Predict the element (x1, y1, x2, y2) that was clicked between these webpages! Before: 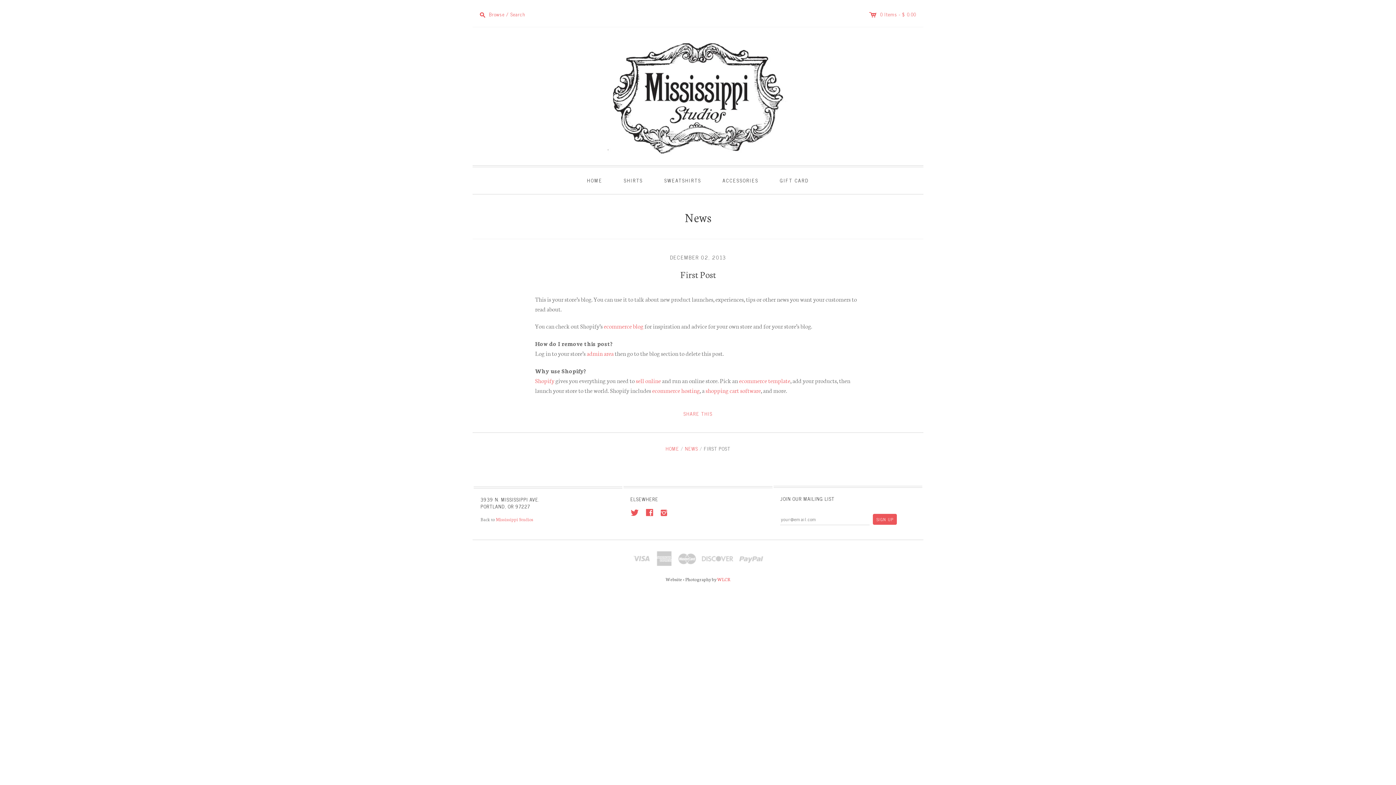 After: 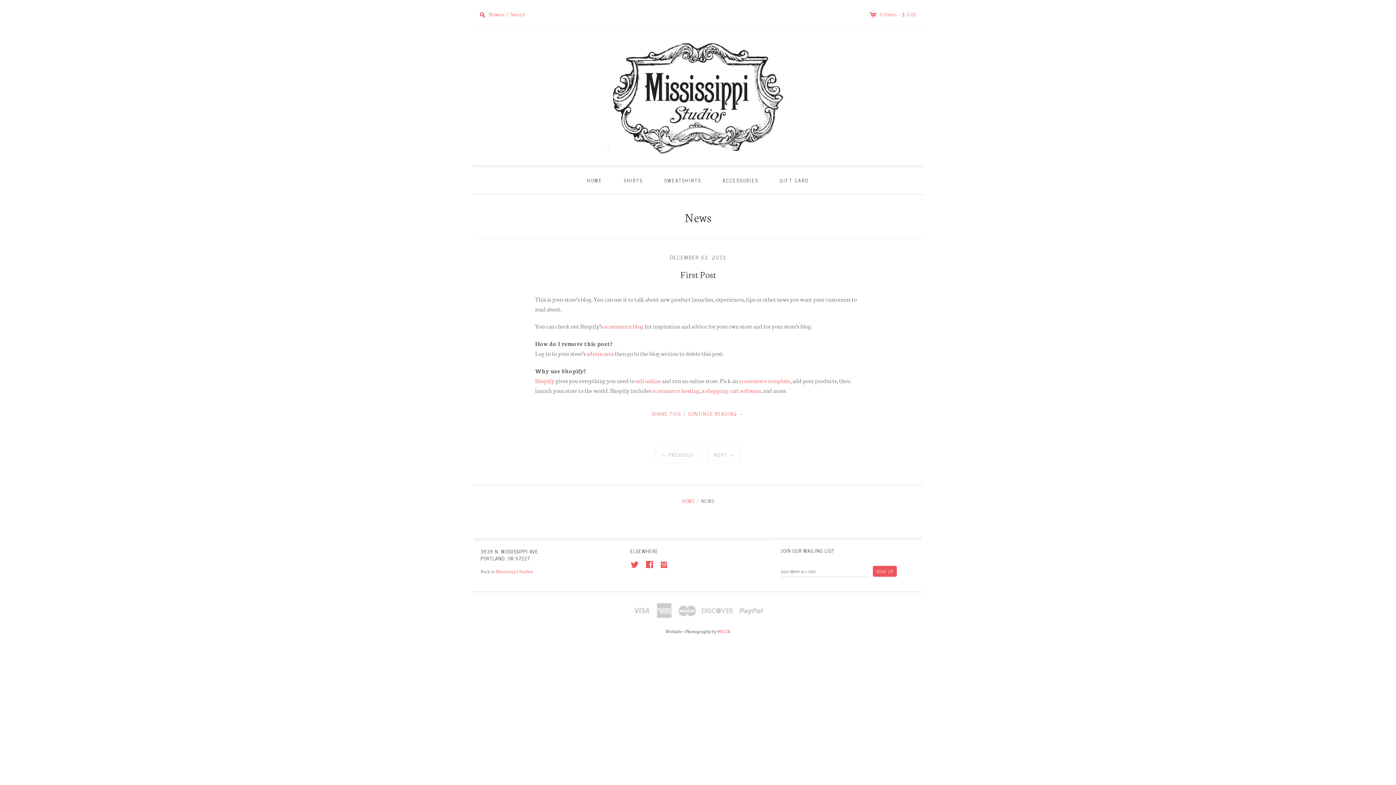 Action: bbox: (685, 445, 698, 452) label: NEWS